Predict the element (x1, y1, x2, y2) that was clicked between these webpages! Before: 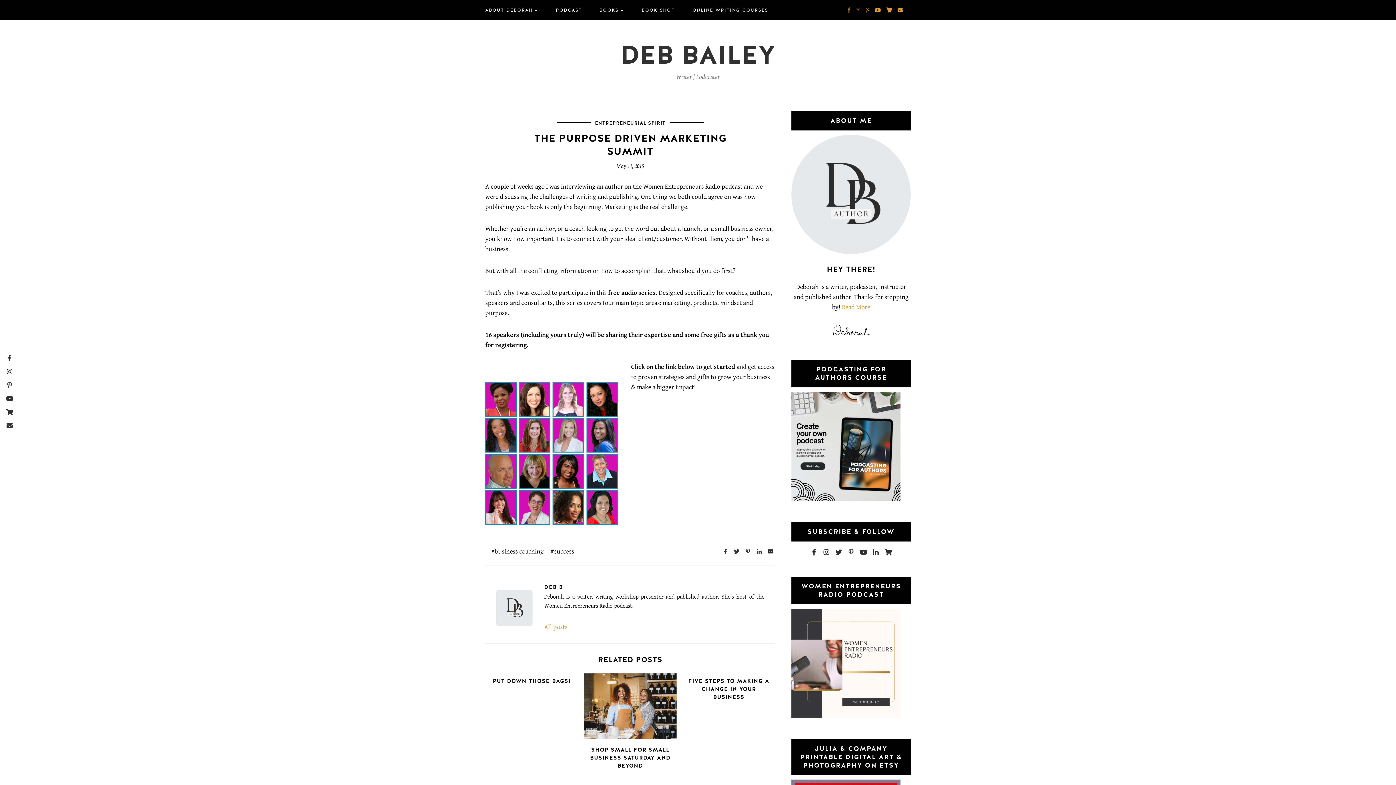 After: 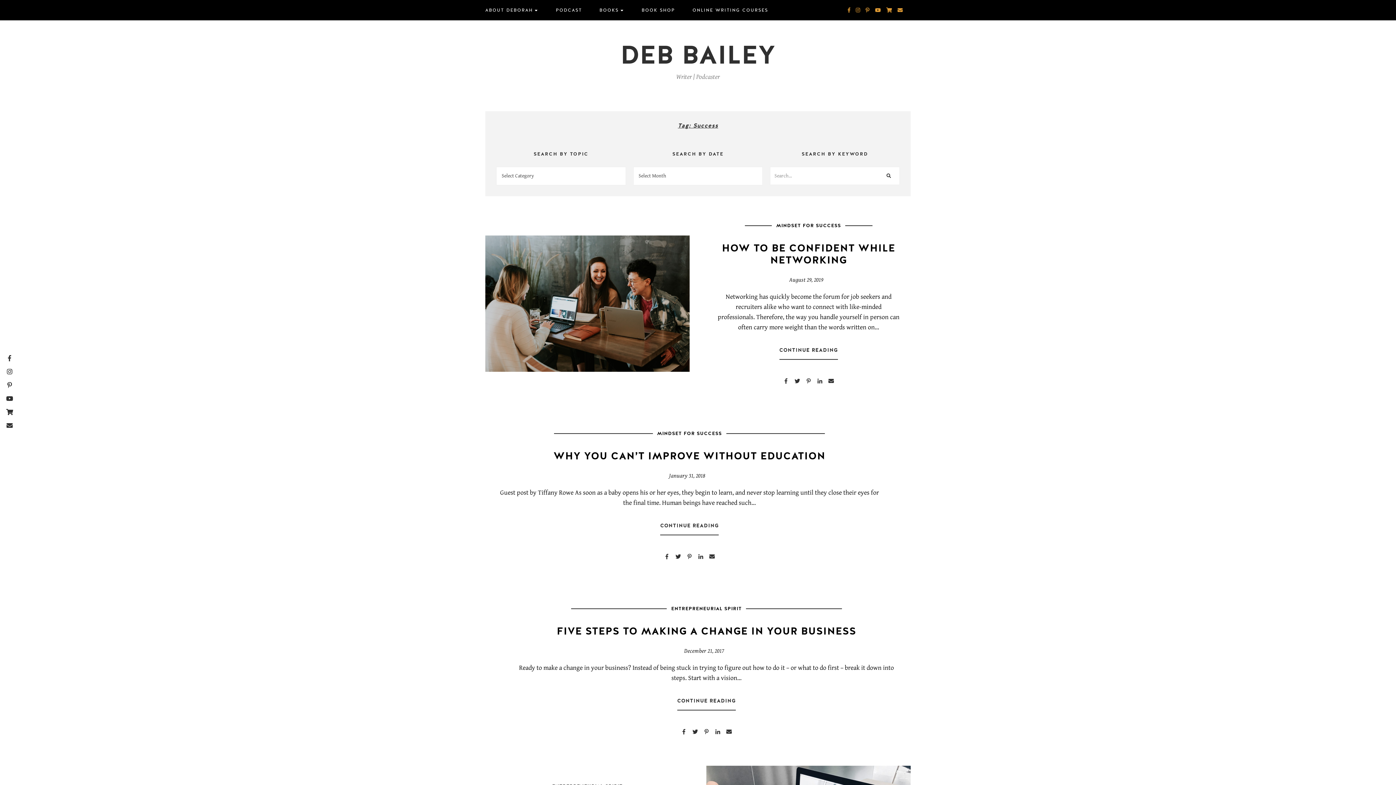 Action: label: success bbox: (548, 547, 576, 556)